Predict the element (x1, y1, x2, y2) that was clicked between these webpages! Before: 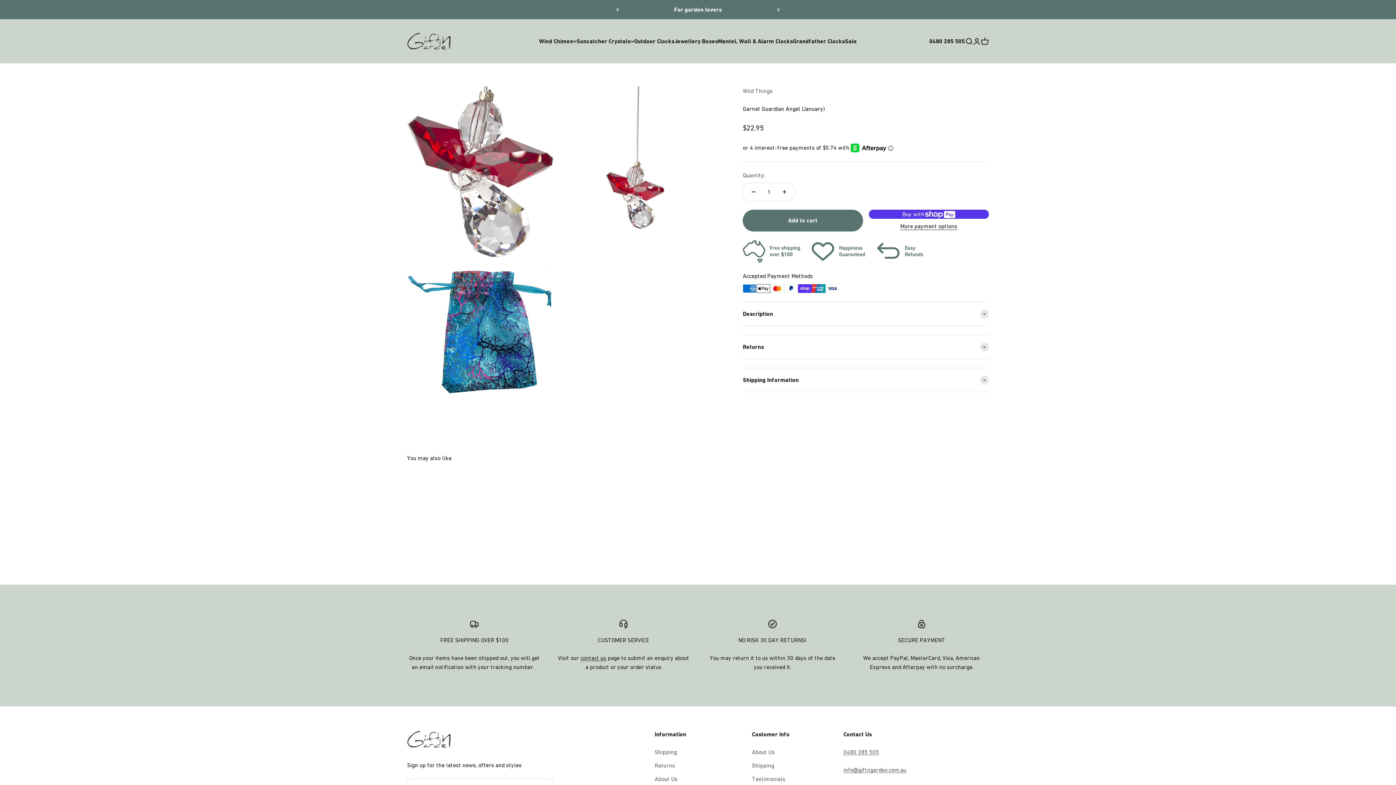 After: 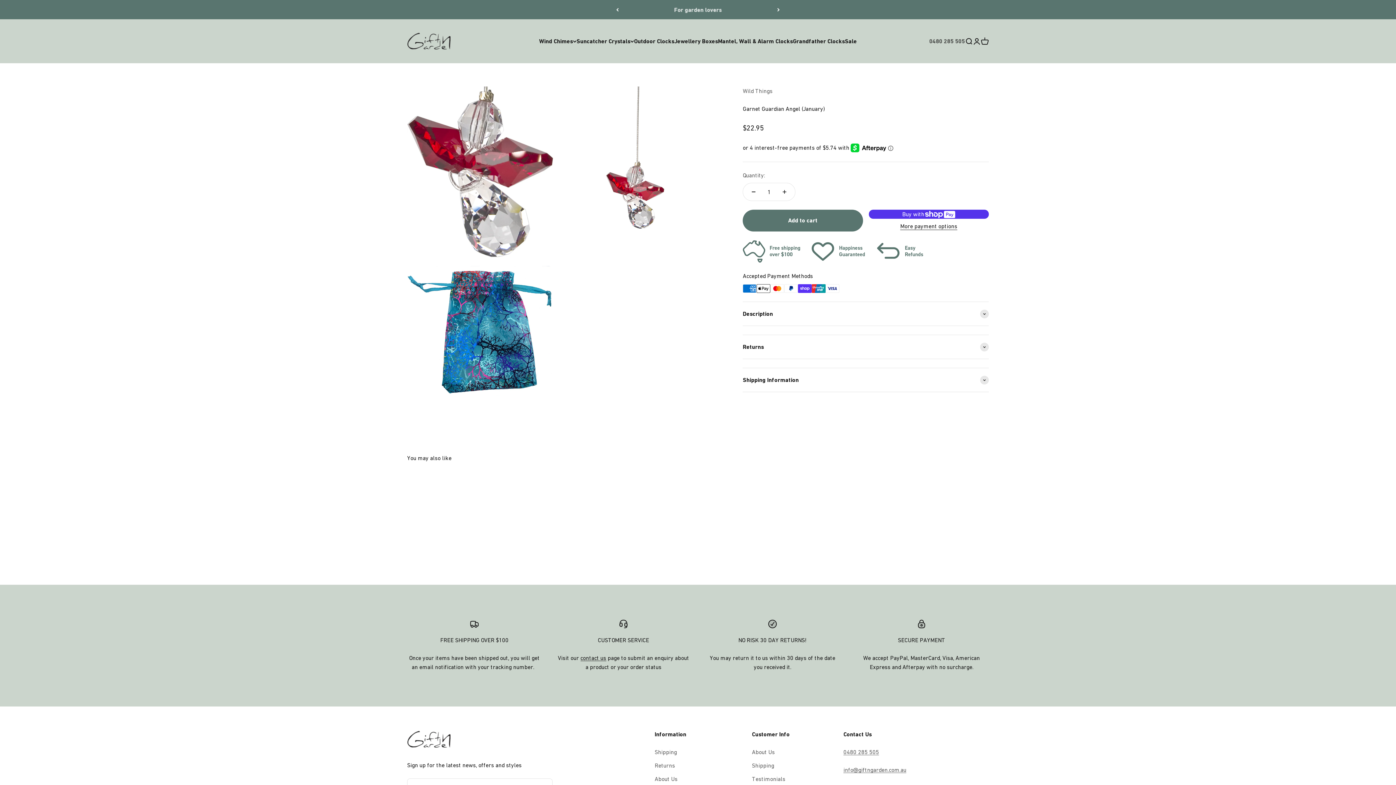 Action: bbox: (929, 37, 965, 44) label: 0480 285 505